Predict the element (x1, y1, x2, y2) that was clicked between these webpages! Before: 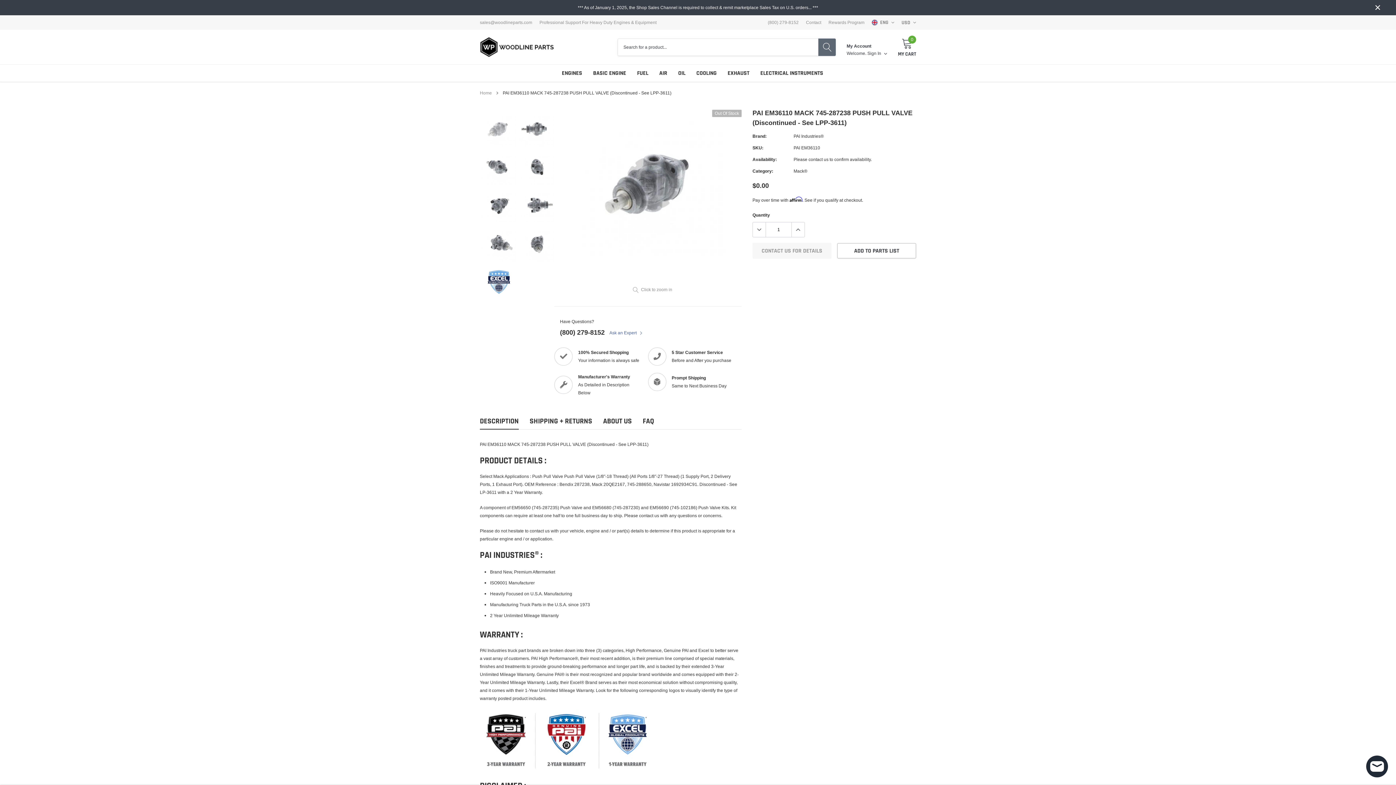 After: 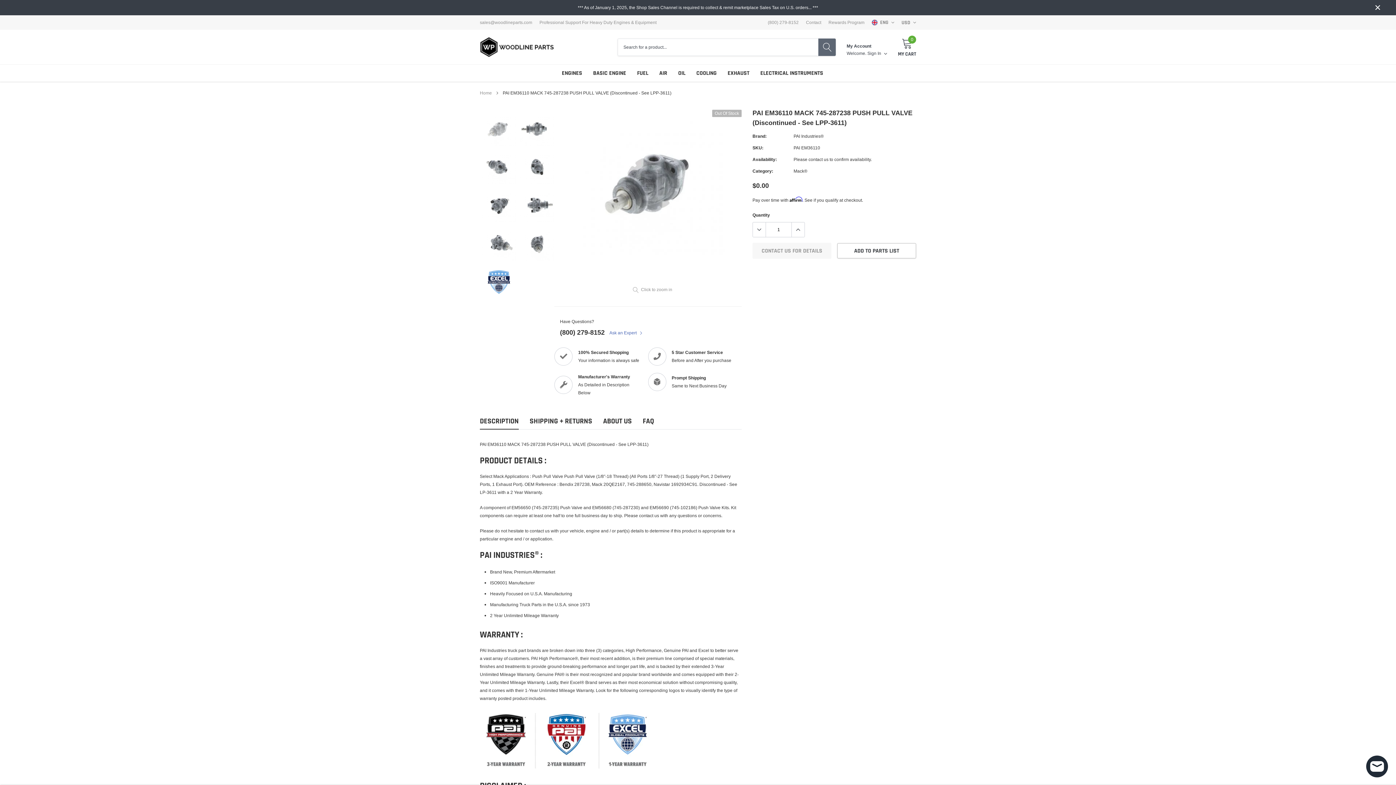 Action: bbox: (753, 222, 766, 237)